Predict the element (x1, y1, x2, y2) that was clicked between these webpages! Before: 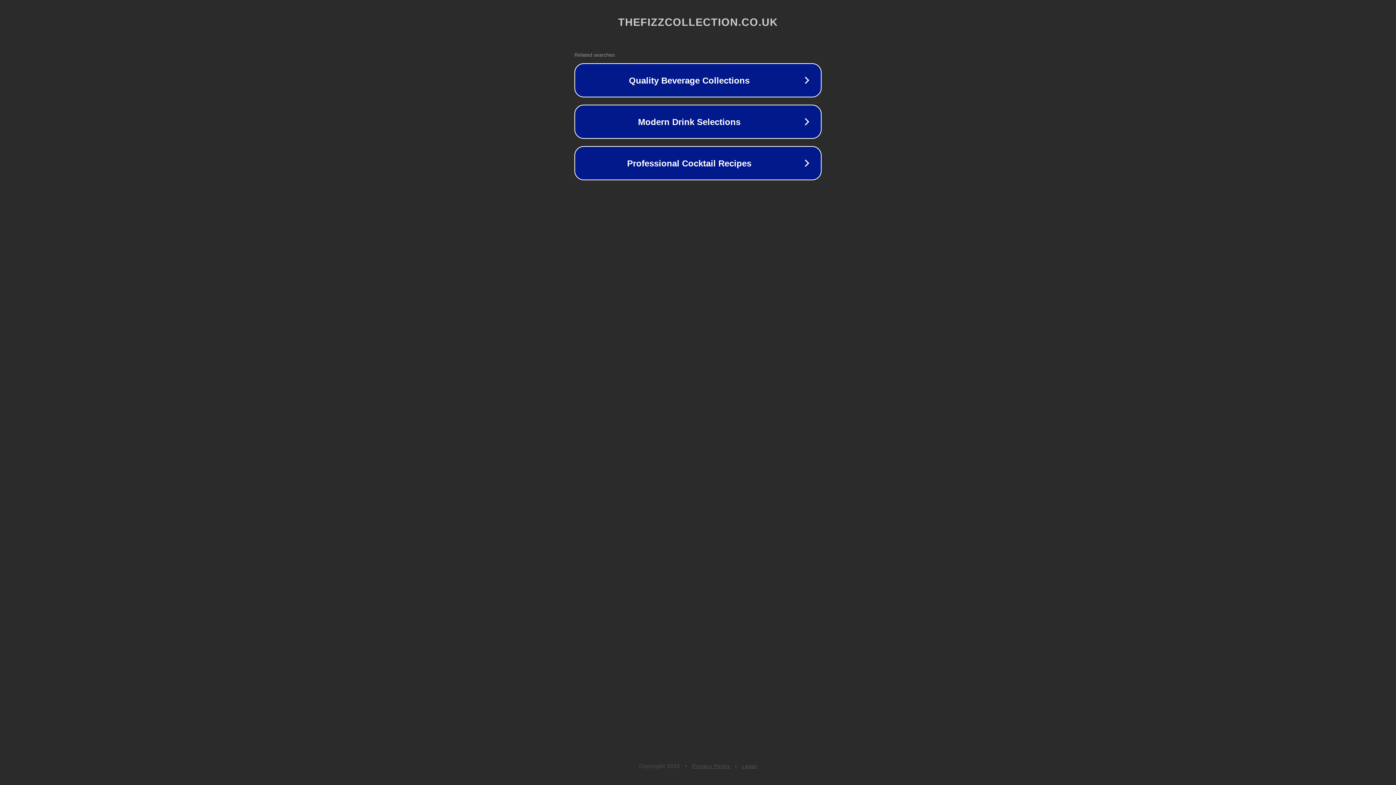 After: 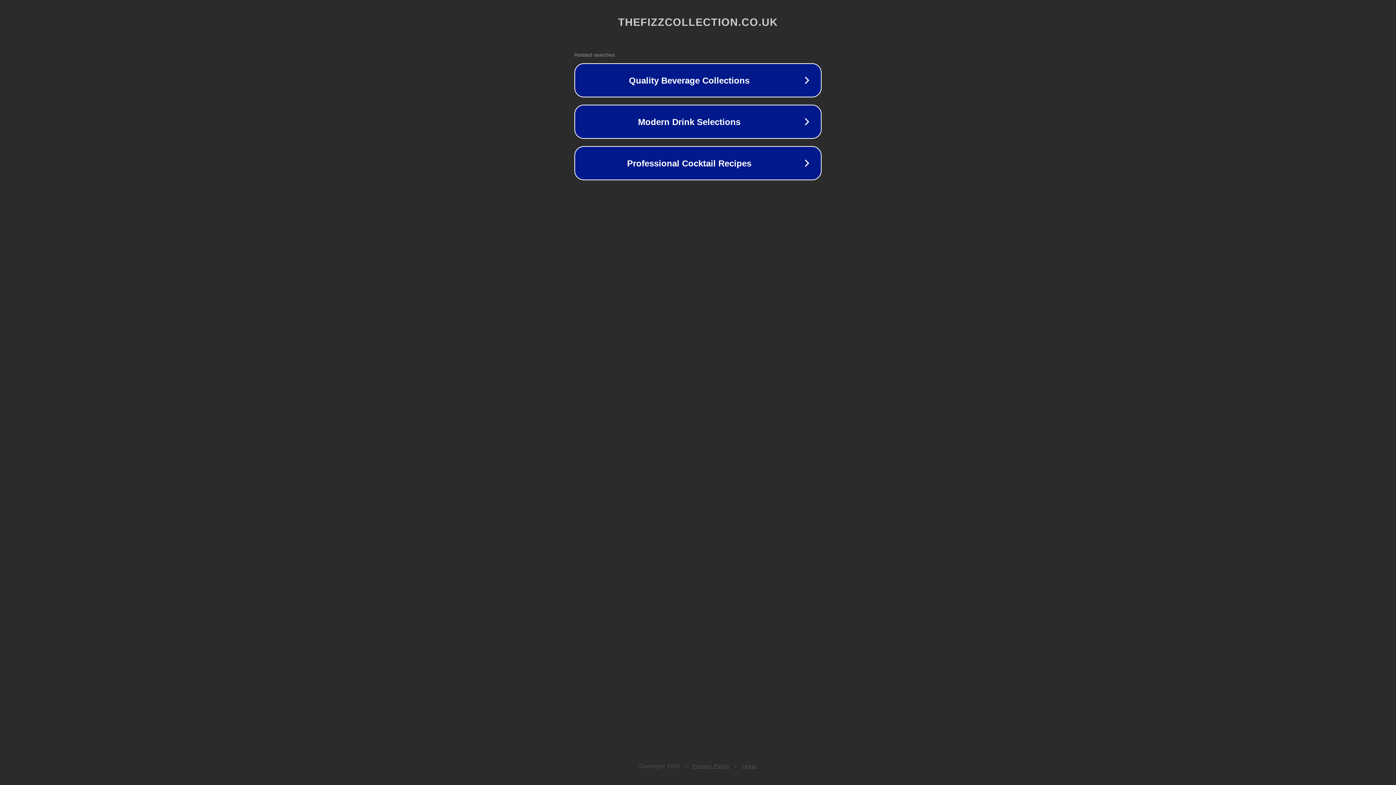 Action: bbox: (692, 763, 730, 769) label: Privacy Policy